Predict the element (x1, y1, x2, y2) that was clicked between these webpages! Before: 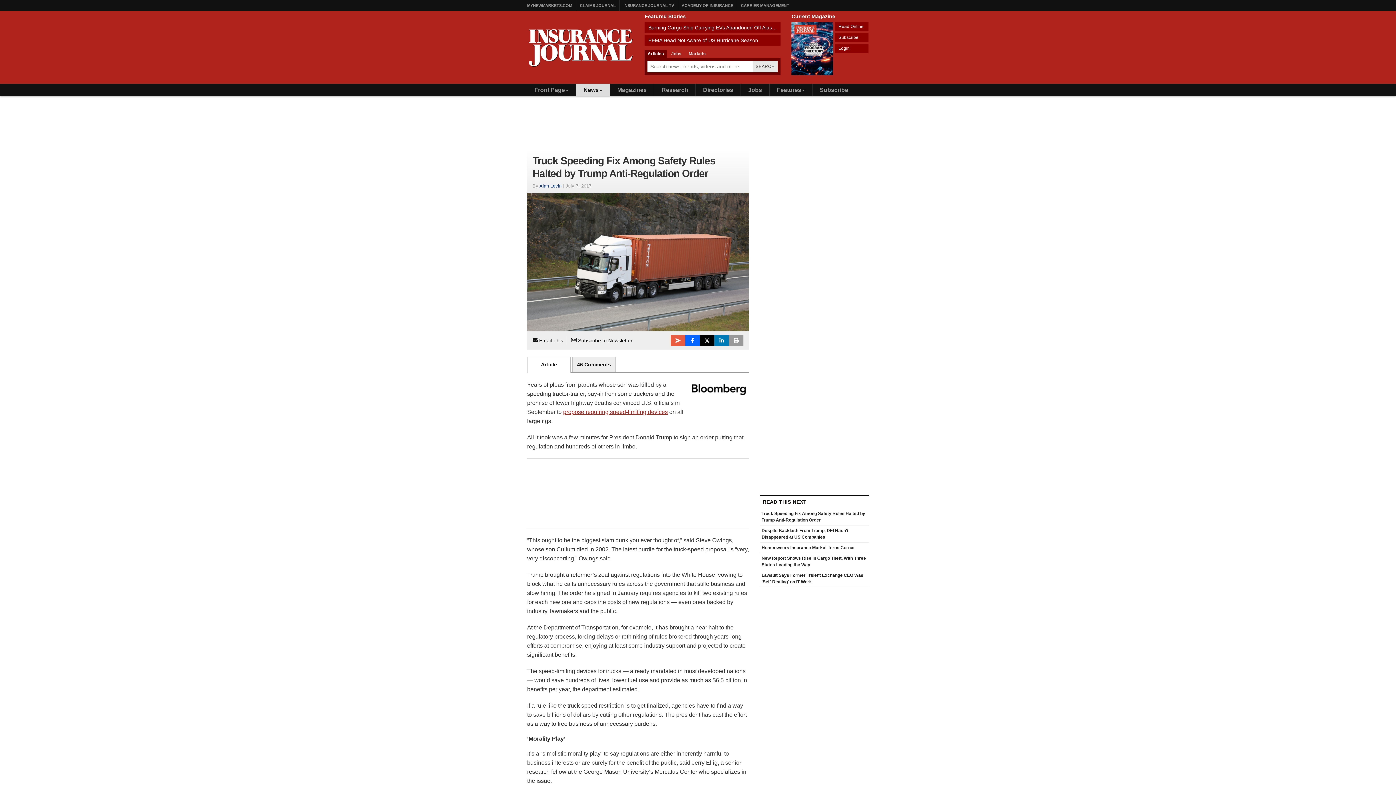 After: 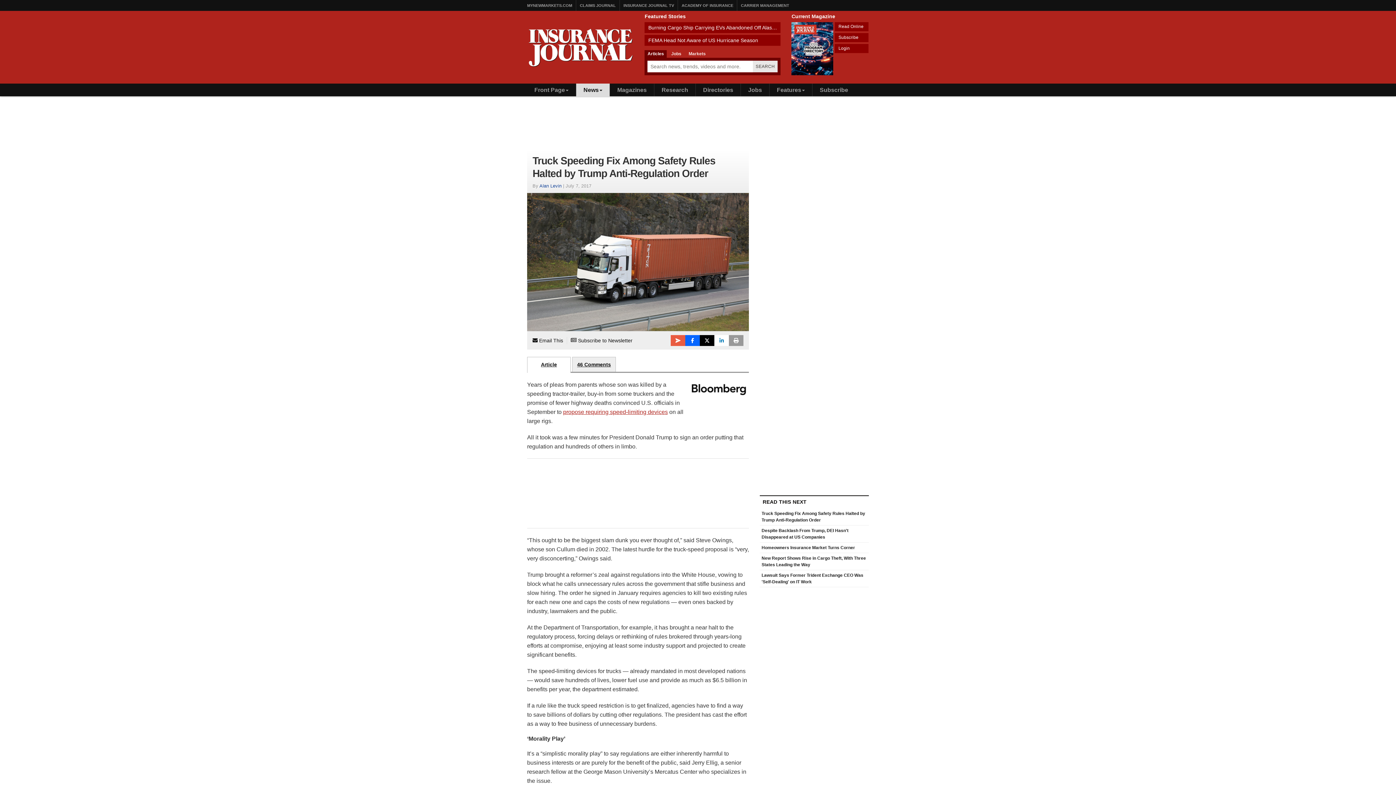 Action: bbox: (714, 335, 729, 346)